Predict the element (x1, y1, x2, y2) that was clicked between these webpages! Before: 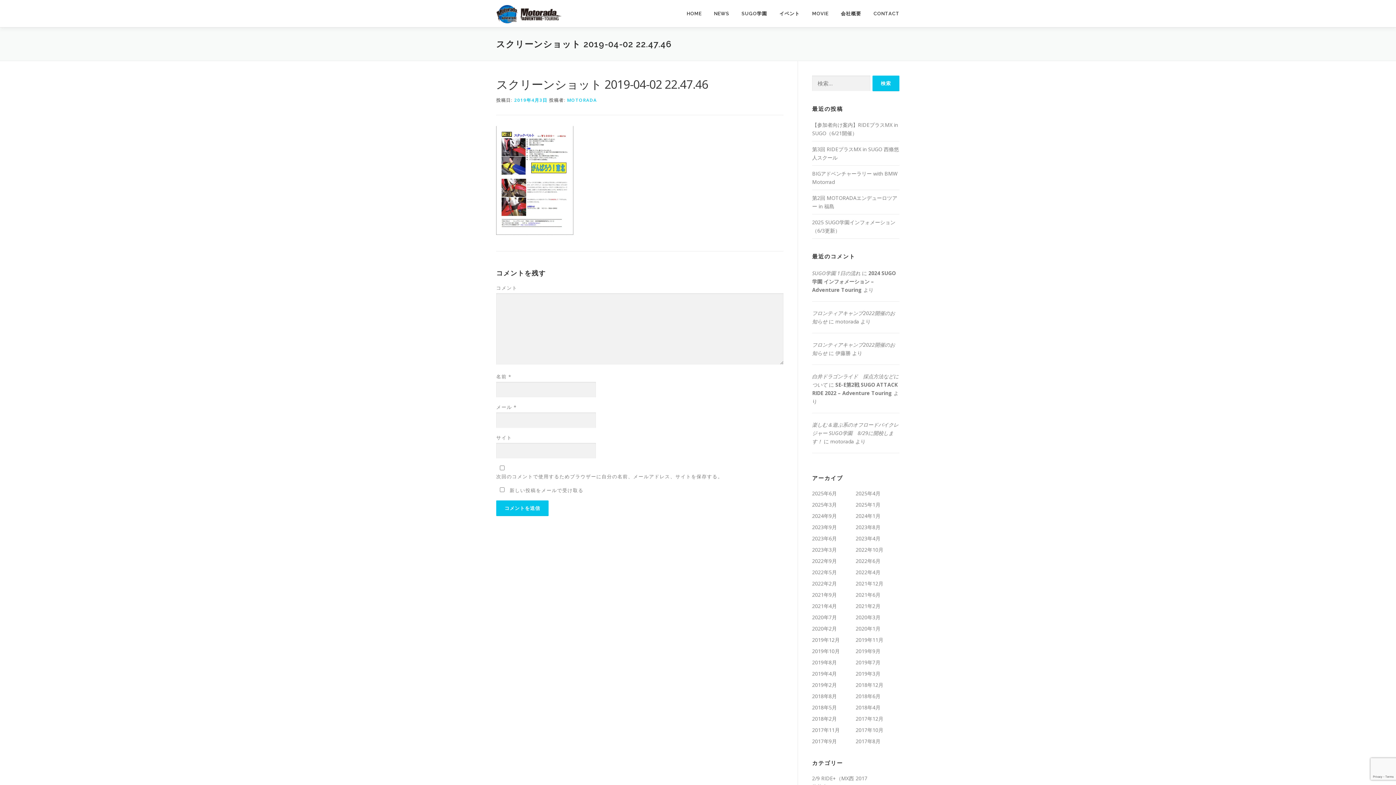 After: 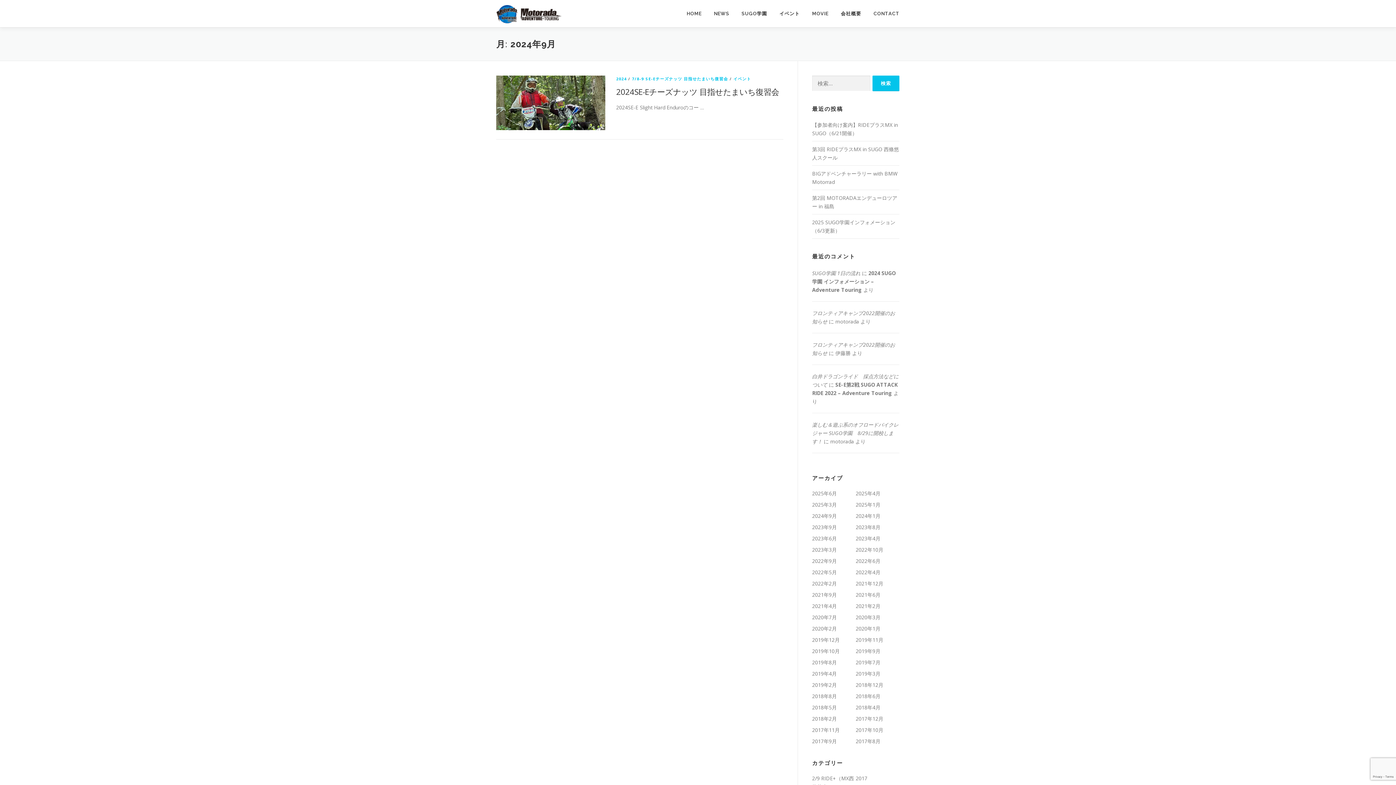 Action: label: 2024年9月 bbox: (812, 512, 837, 519)